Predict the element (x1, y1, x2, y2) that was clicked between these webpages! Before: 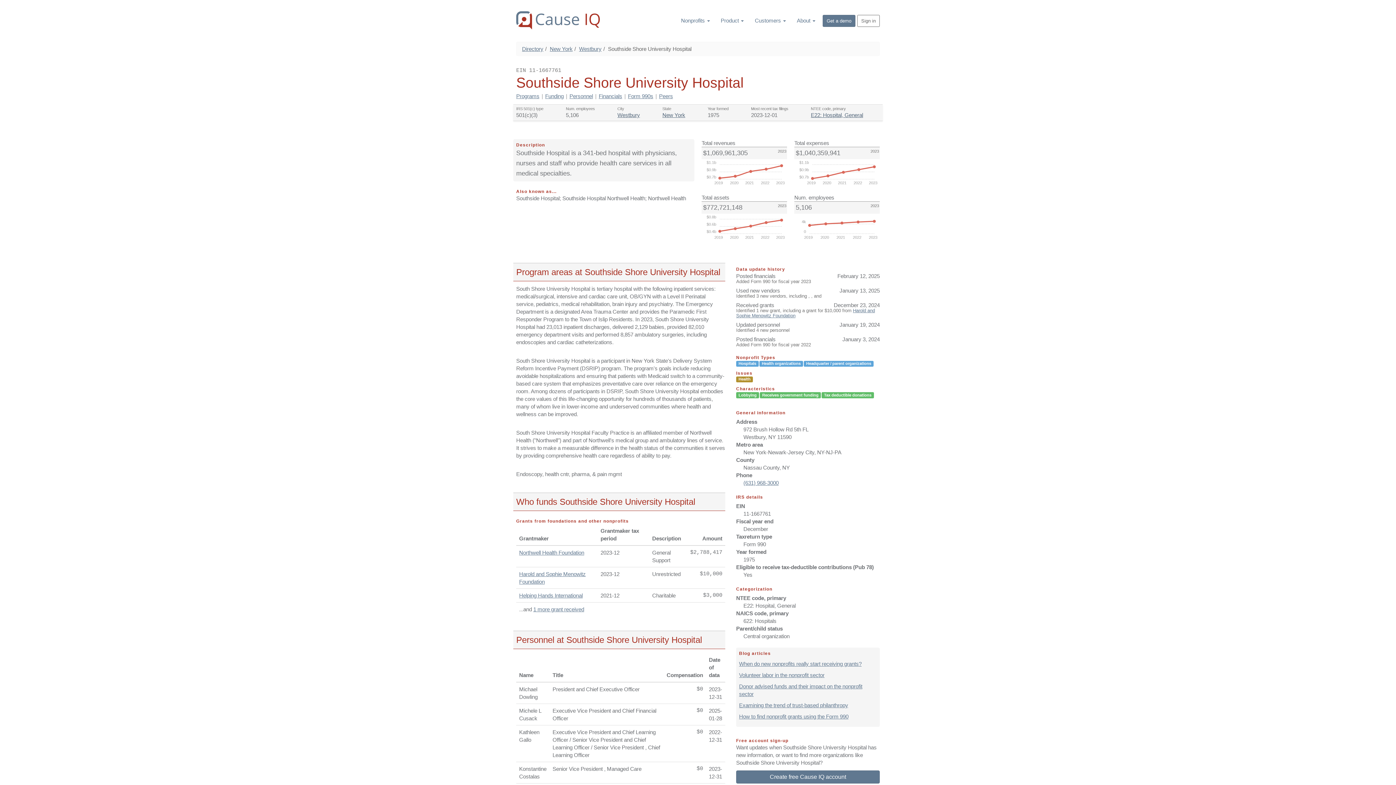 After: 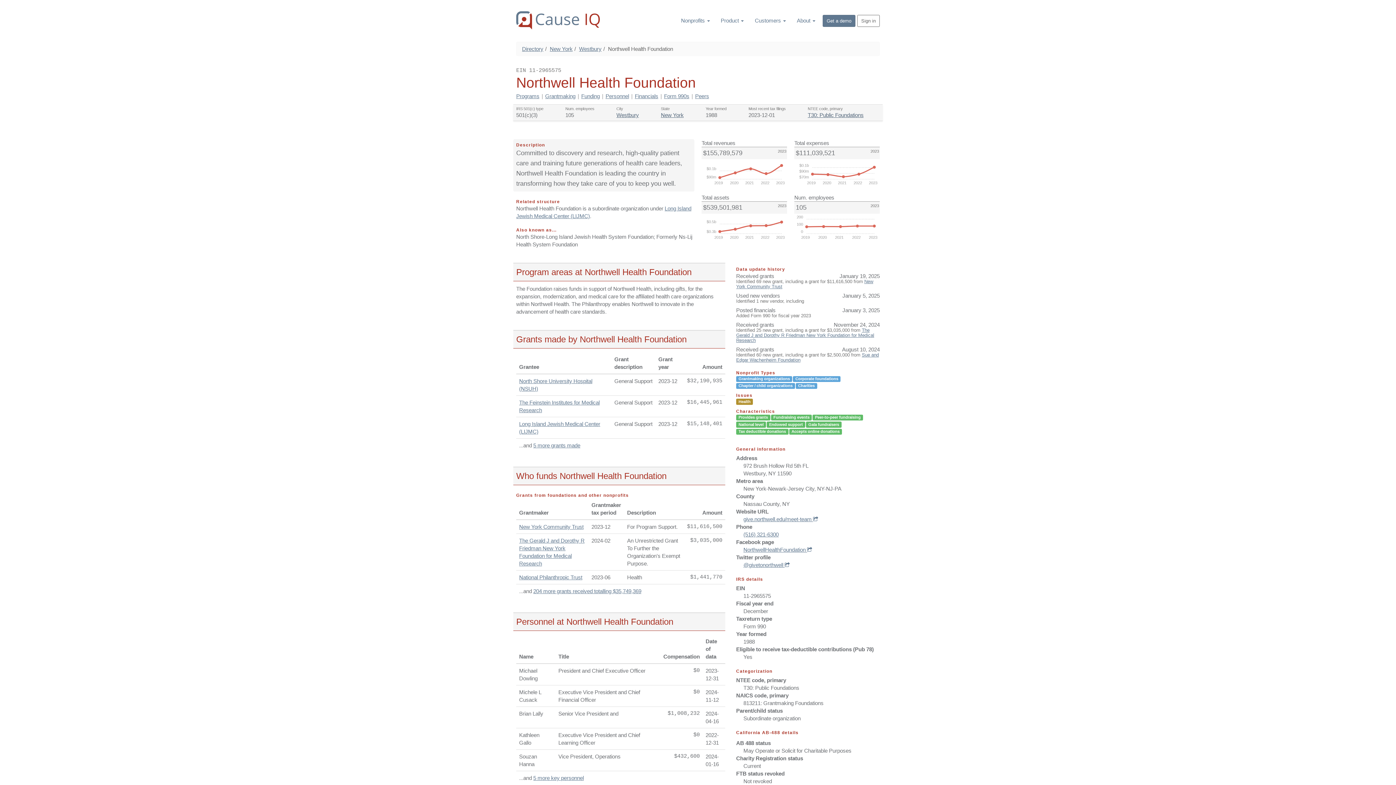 Action: label: Northwell Health Foundation bbox: (519, 549, 584, 556)